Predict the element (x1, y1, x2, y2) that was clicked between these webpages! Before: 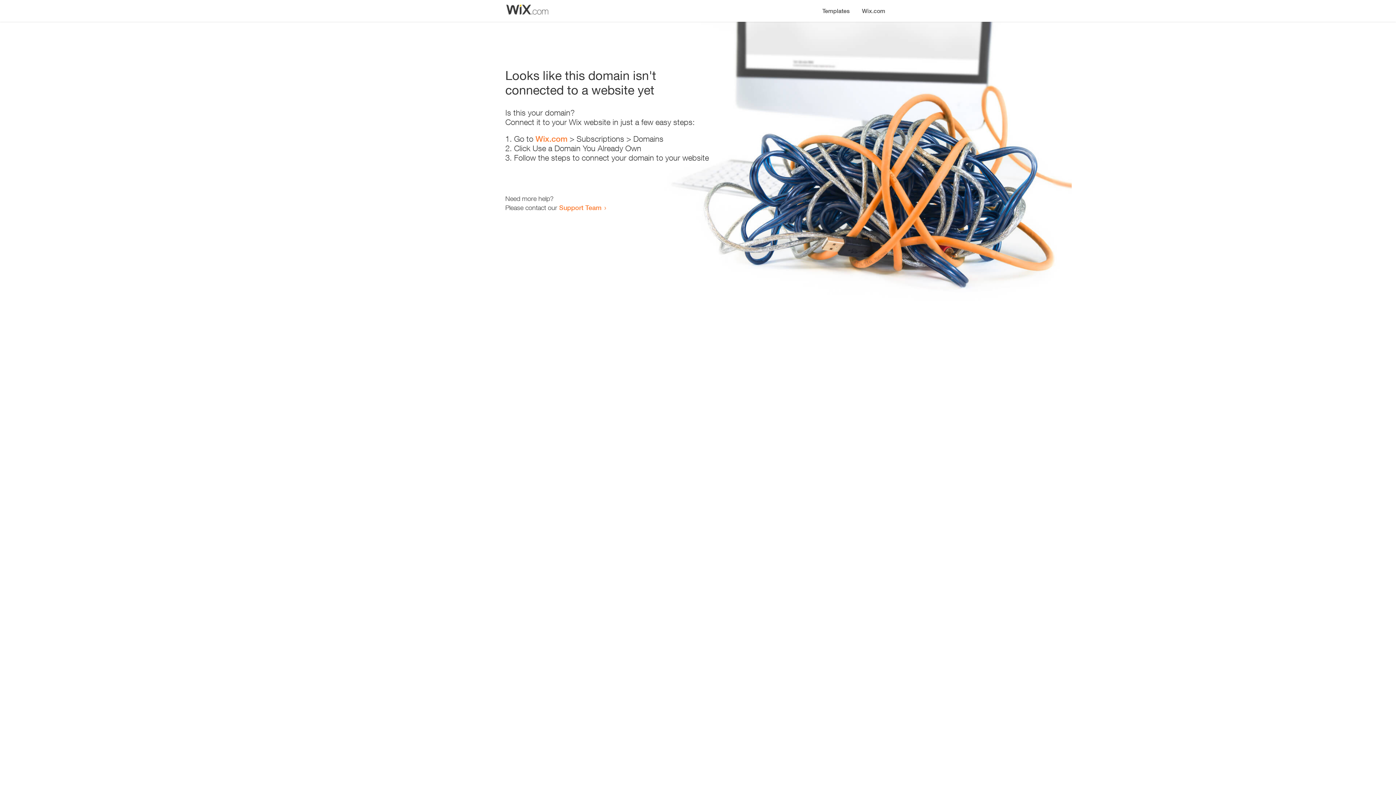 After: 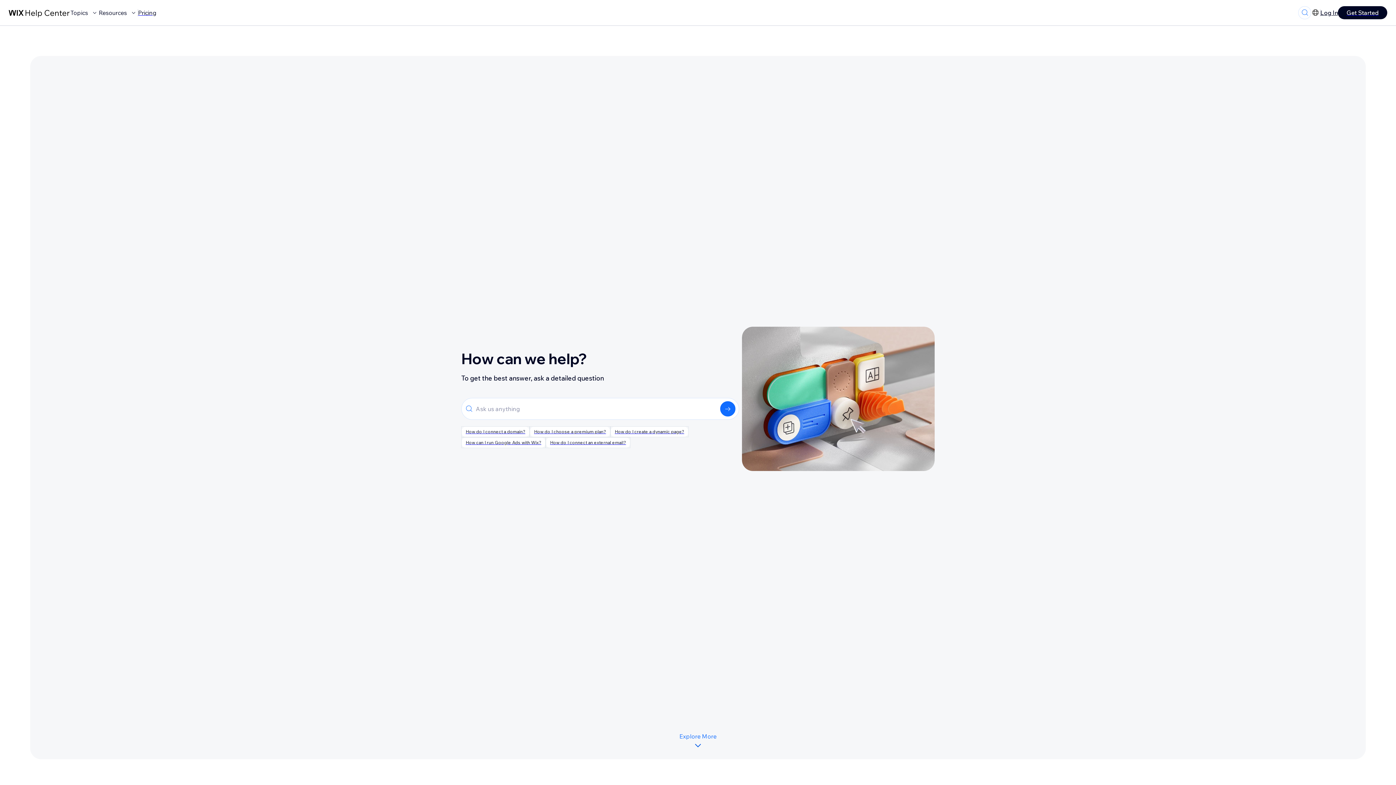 Action: label: Support Team bbox: (559, 203, 601, 211)